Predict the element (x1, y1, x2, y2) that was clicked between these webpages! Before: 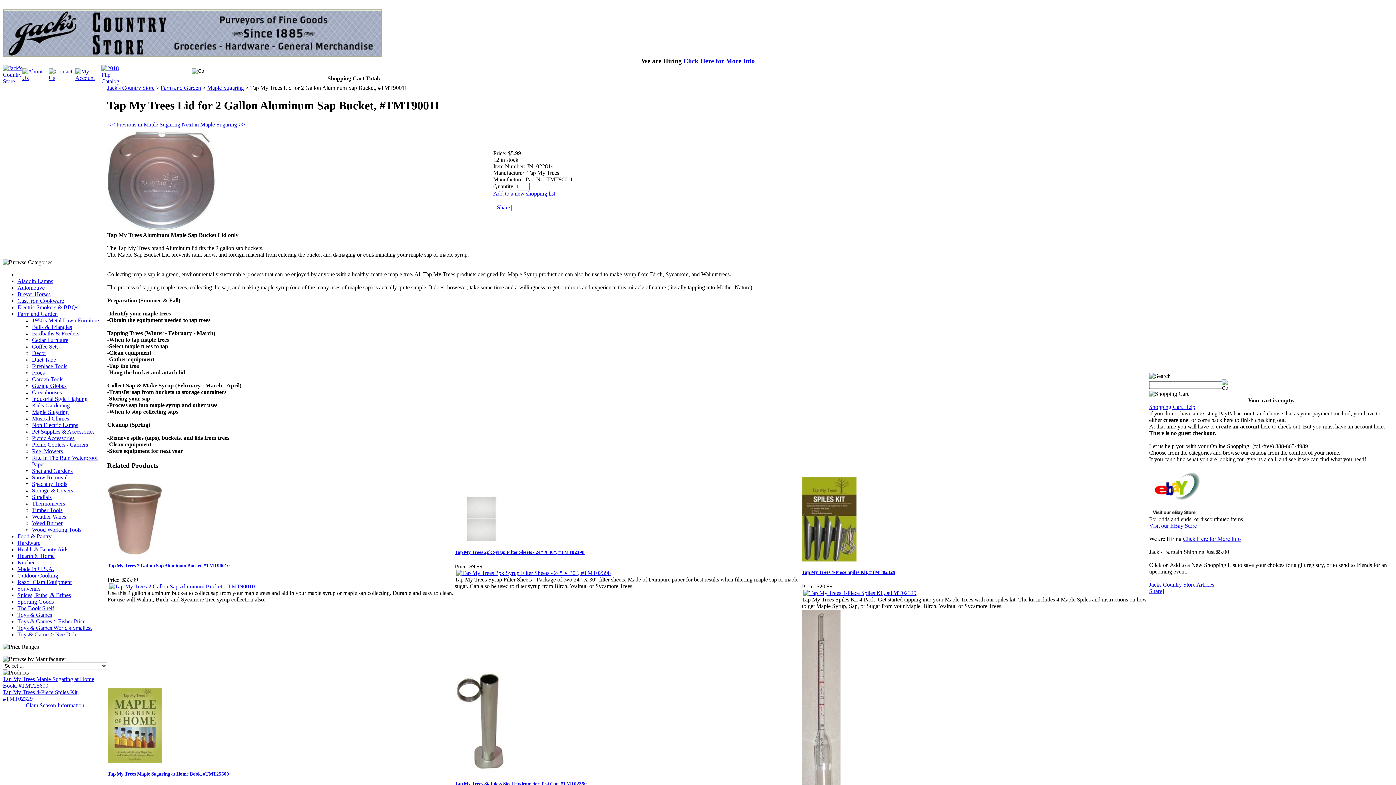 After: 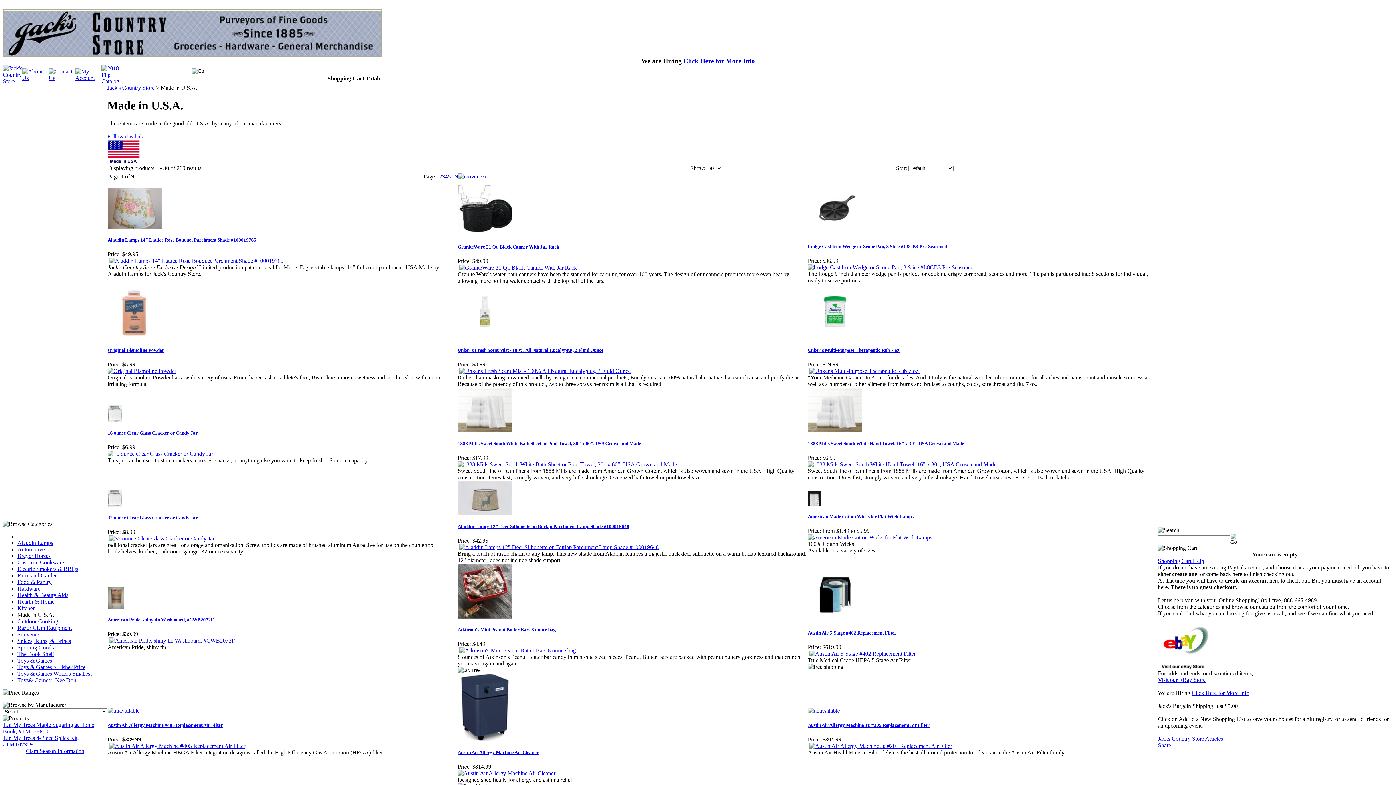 Action: label: Made in U.S.A. bbox: (17, 566, 54, 572)